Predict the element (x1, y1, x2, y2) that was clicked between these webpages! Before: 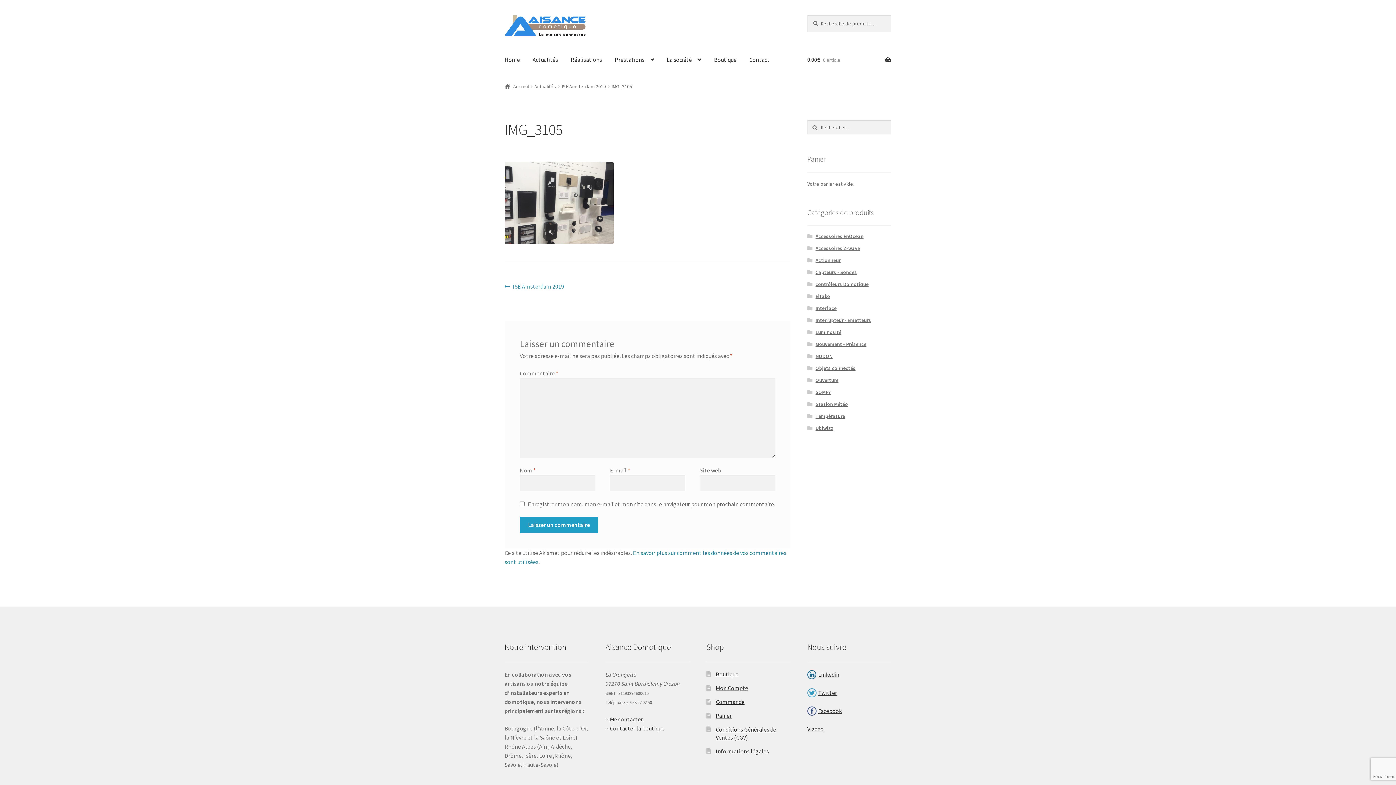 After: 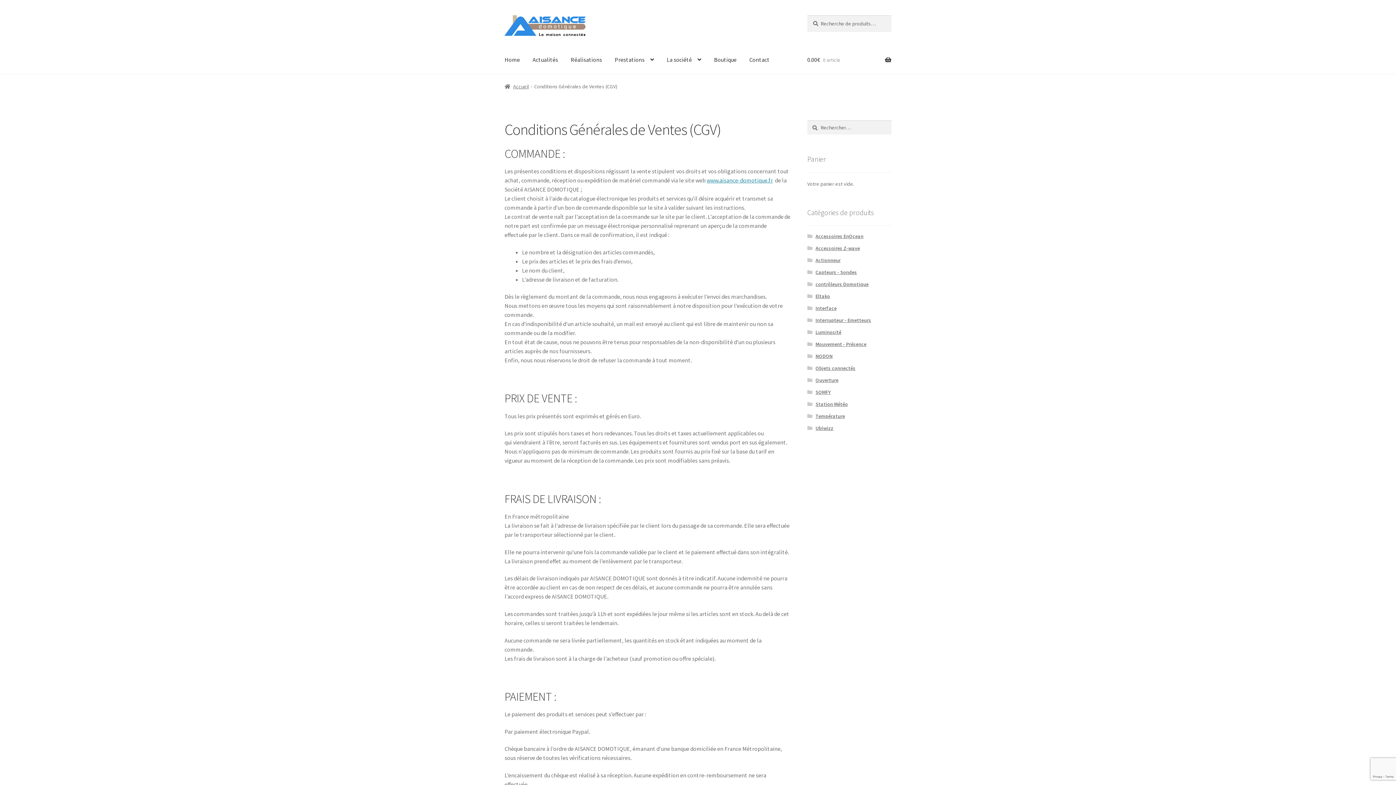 Action: label: Conditions Générales de Ventes (CGV) bbox: (715, 726, 776, 741)